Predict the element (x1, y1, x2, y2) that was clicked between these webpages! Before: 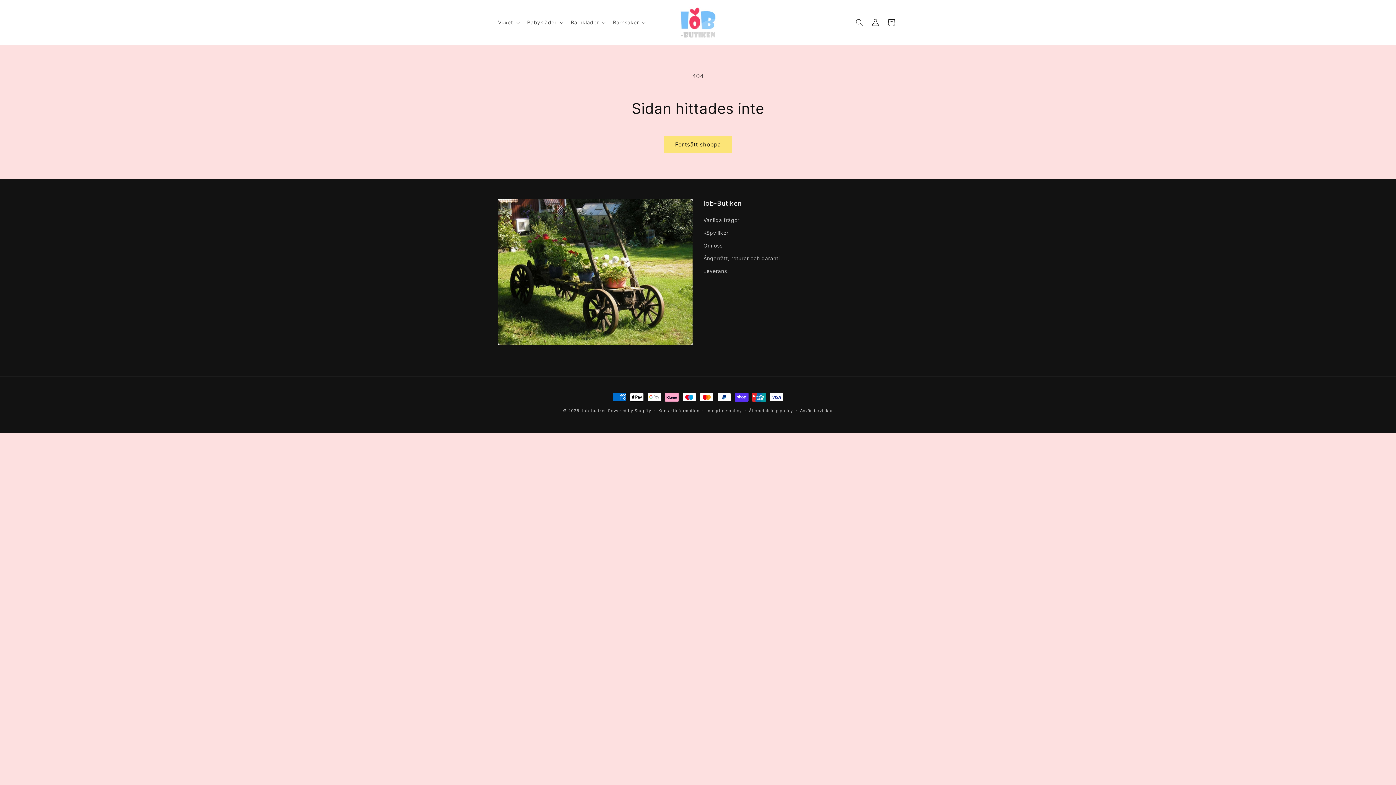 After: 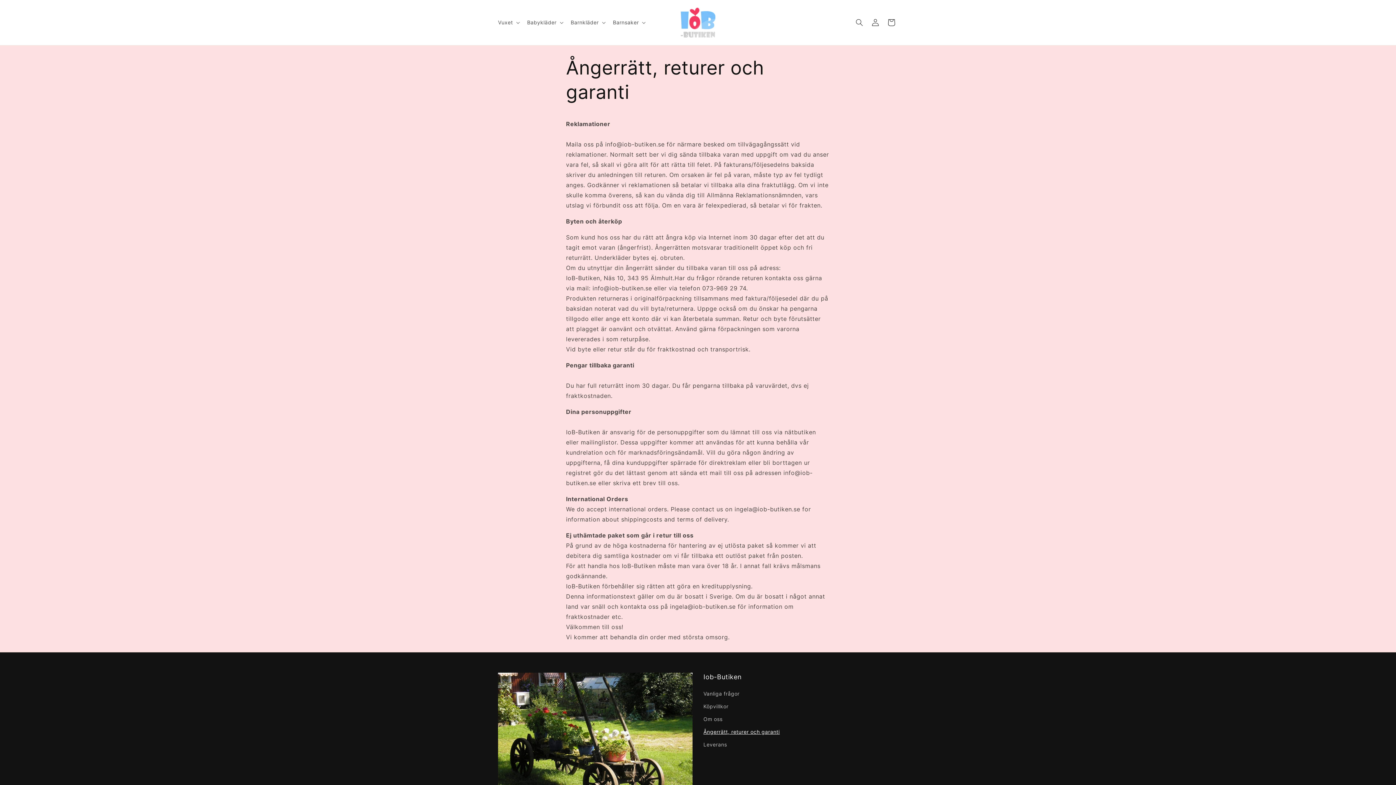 Action: bbox: (703, 251, 780, 264) label: Ångerrätt, returer och garanti